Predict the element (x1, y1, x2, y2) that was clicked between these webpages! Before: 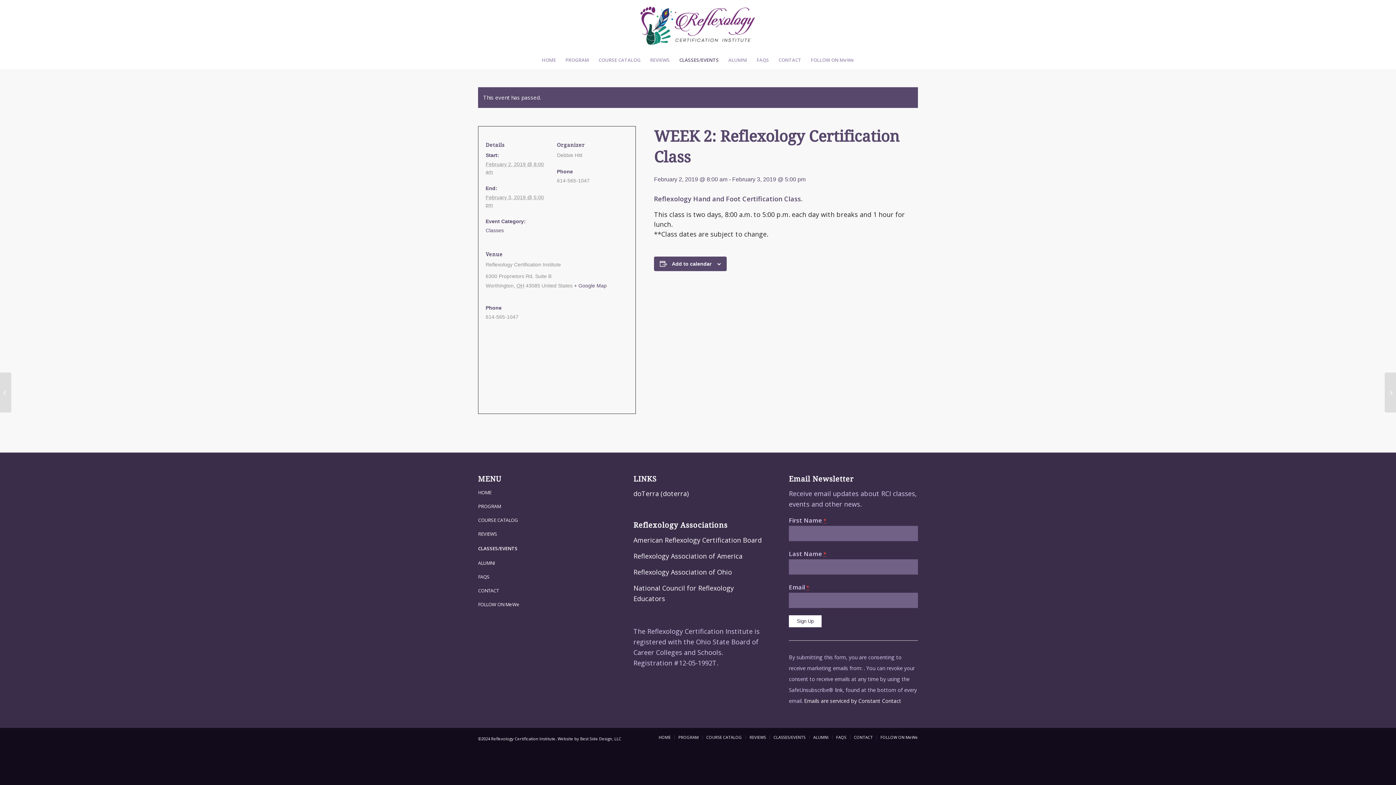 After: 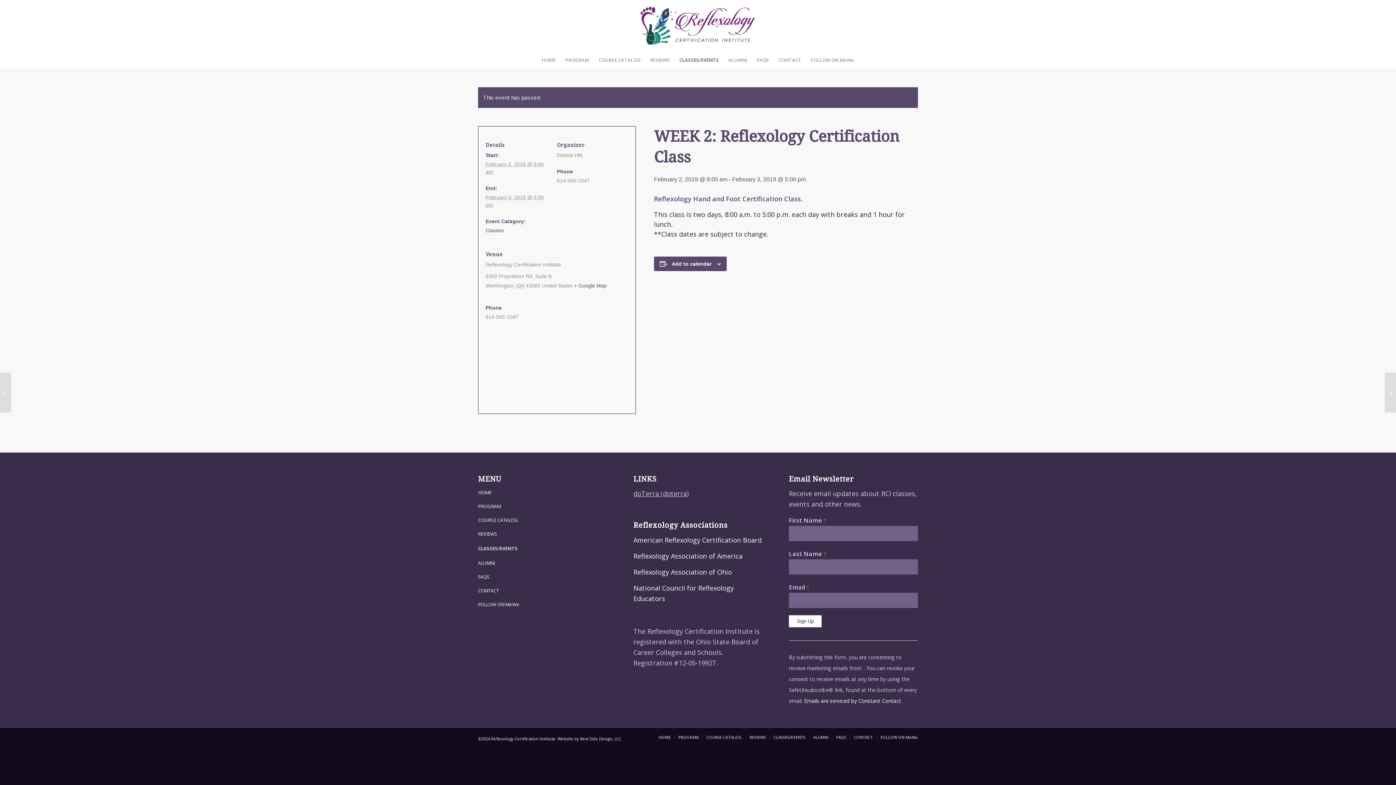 Action: label: doTerra (doterra) bbox: (633, 489, 688, 498)